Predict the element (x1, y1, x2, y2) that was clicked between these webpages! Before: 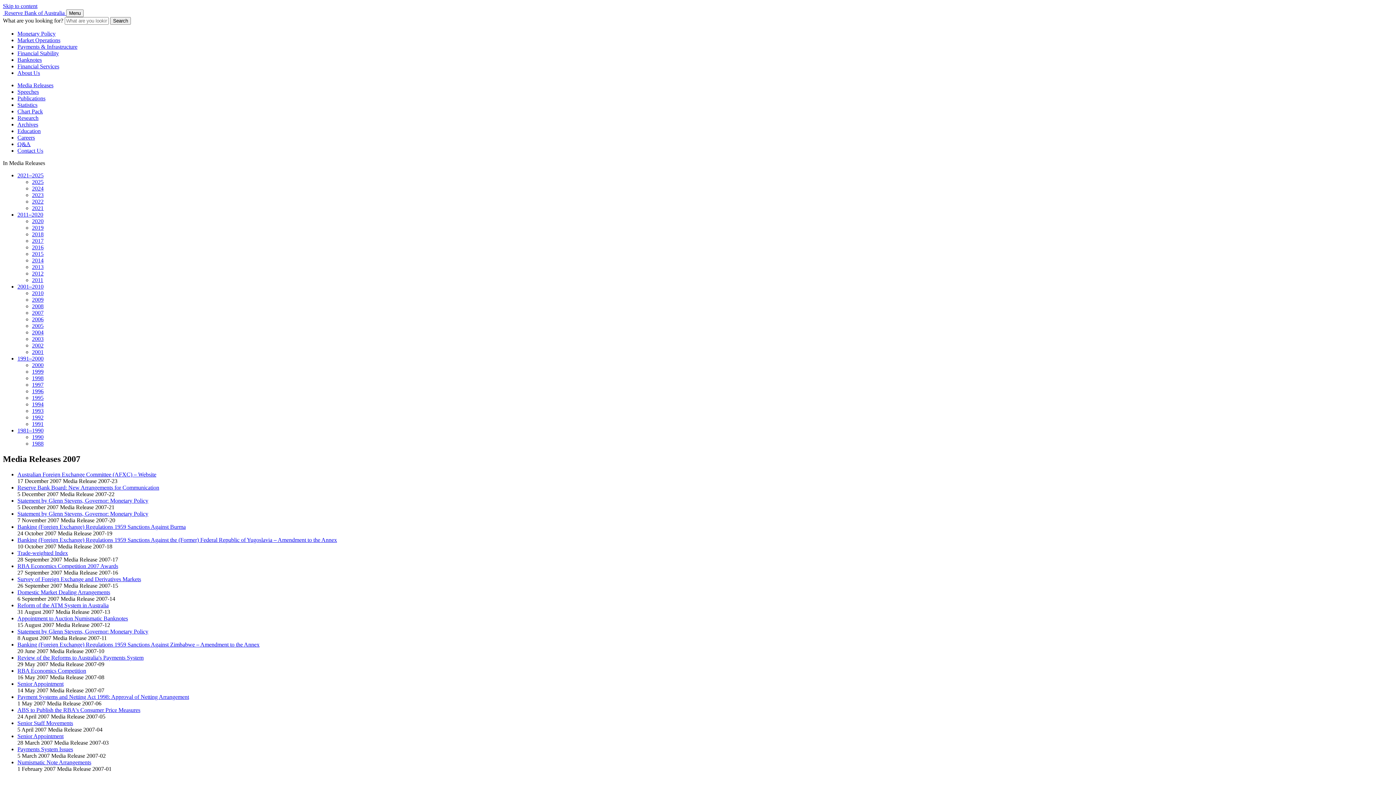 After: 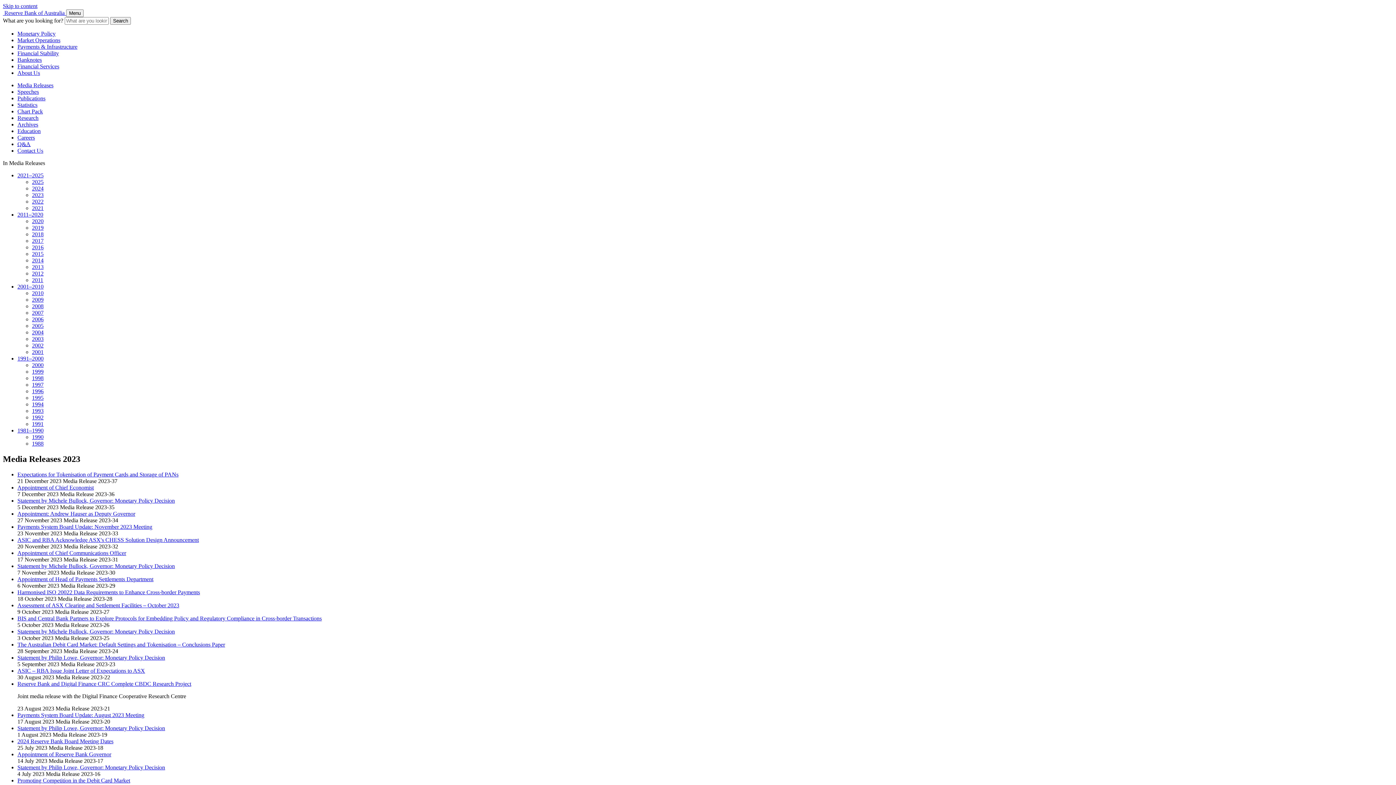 Action: bbox: (32, 192, 43, 198) label: 2023